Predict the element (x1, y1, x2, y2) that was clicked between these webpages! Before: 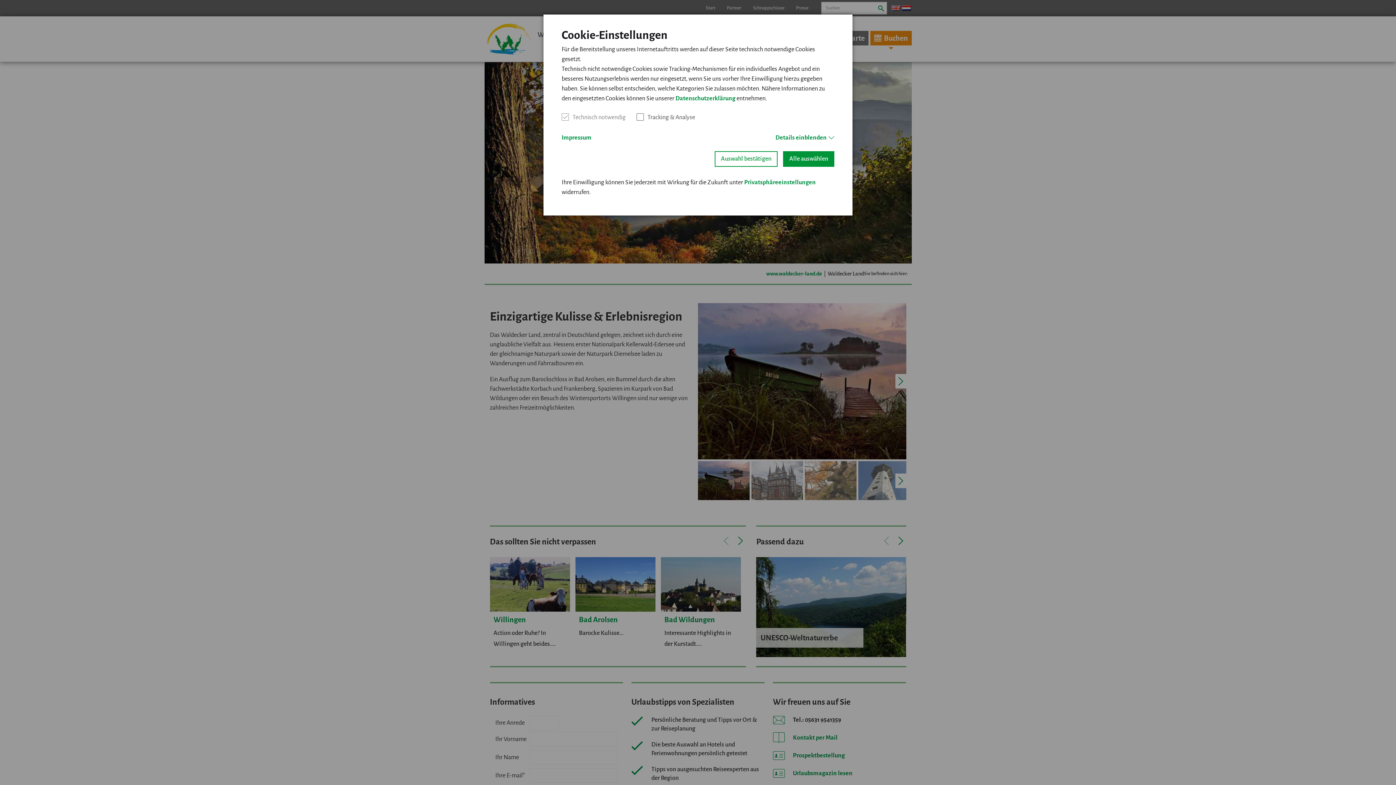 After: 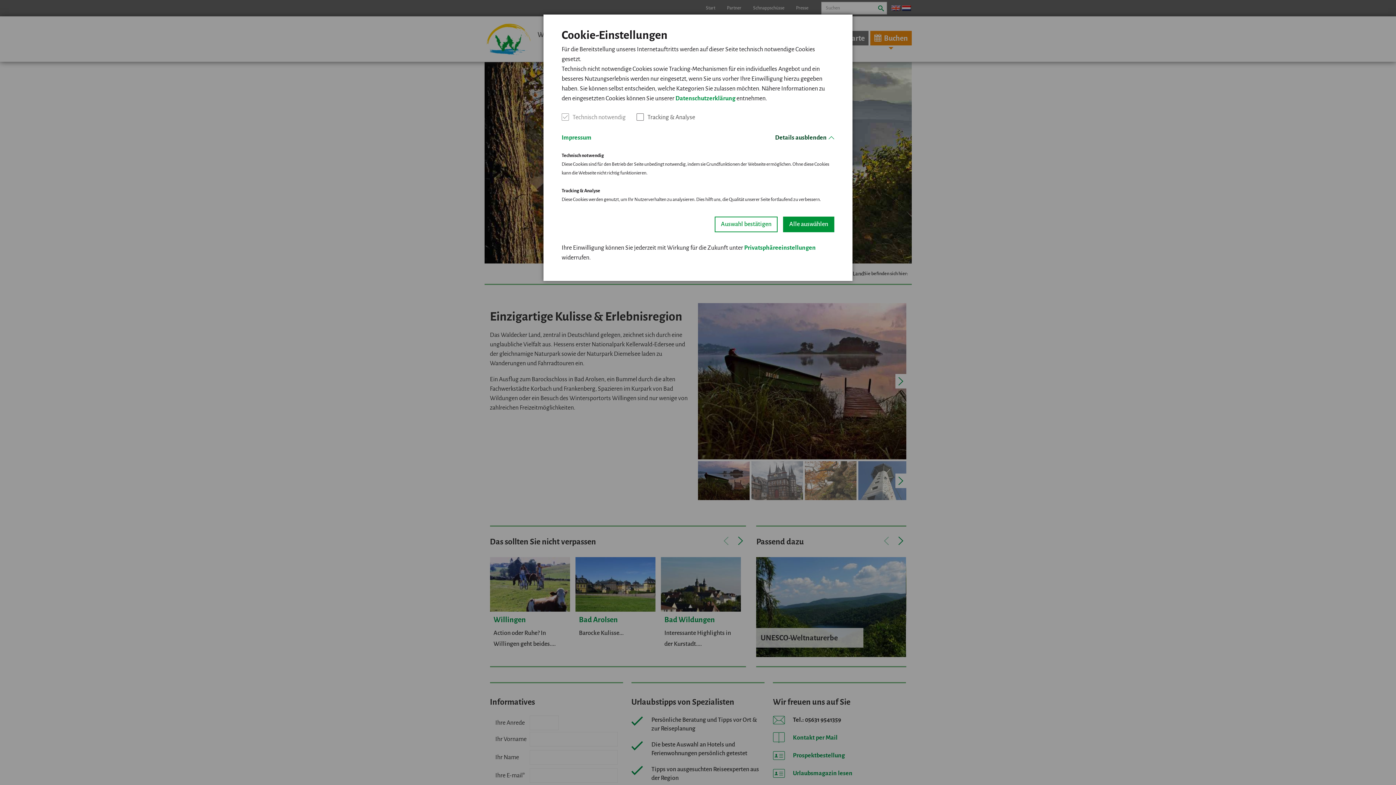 Action: label: Details einblenden bbox: (775, 133, 834, 142)